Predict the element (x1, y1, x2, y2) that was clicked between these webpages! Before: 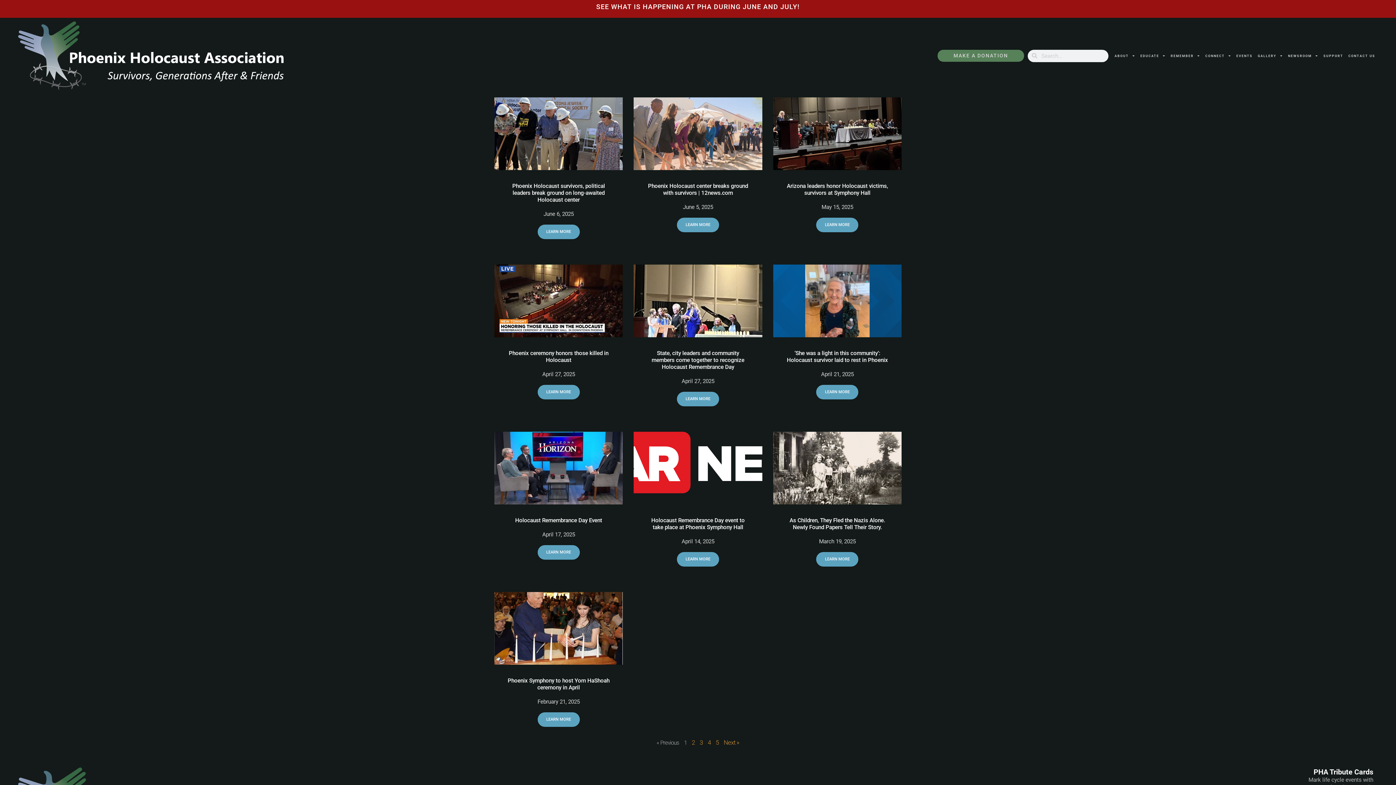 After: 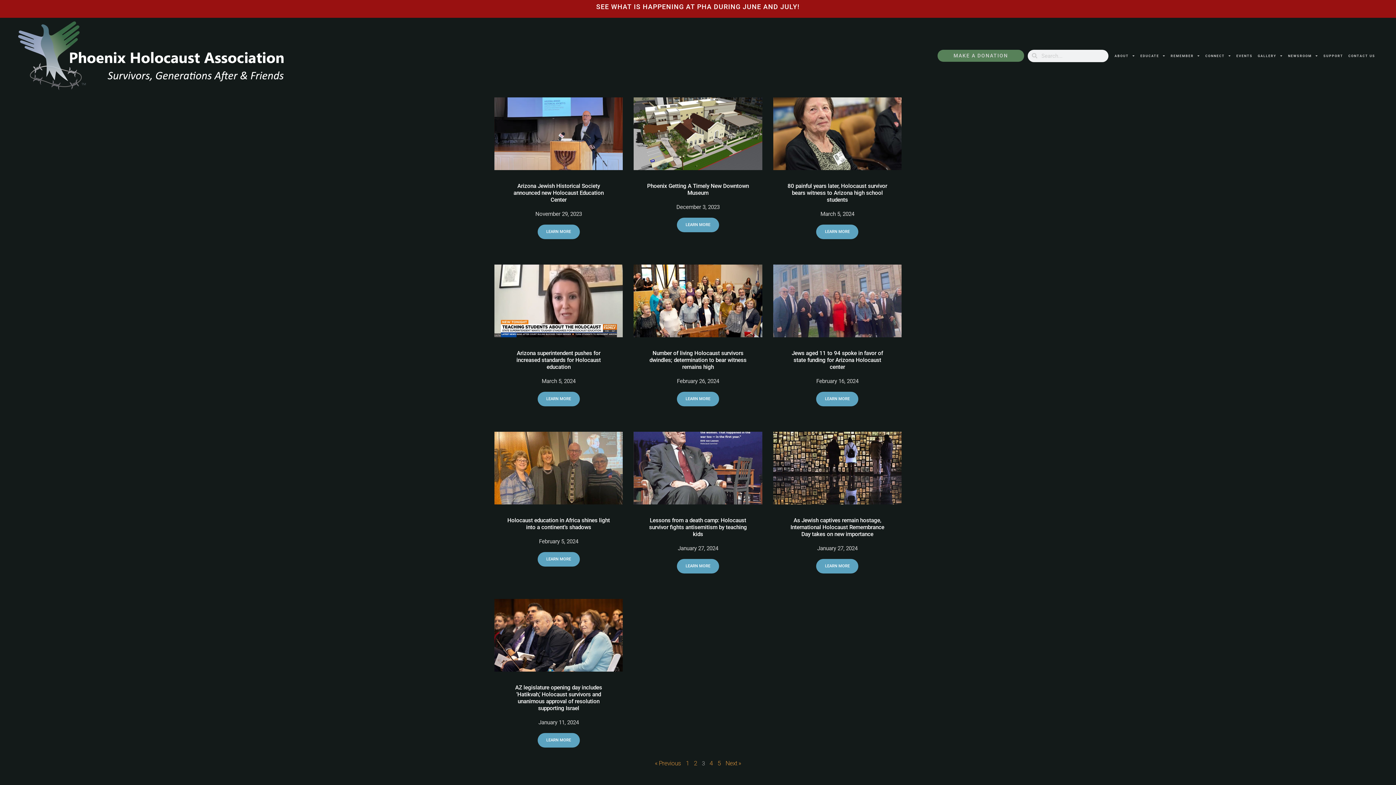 Action: label: Page
3 bbox: (699, 739, 703, 746)